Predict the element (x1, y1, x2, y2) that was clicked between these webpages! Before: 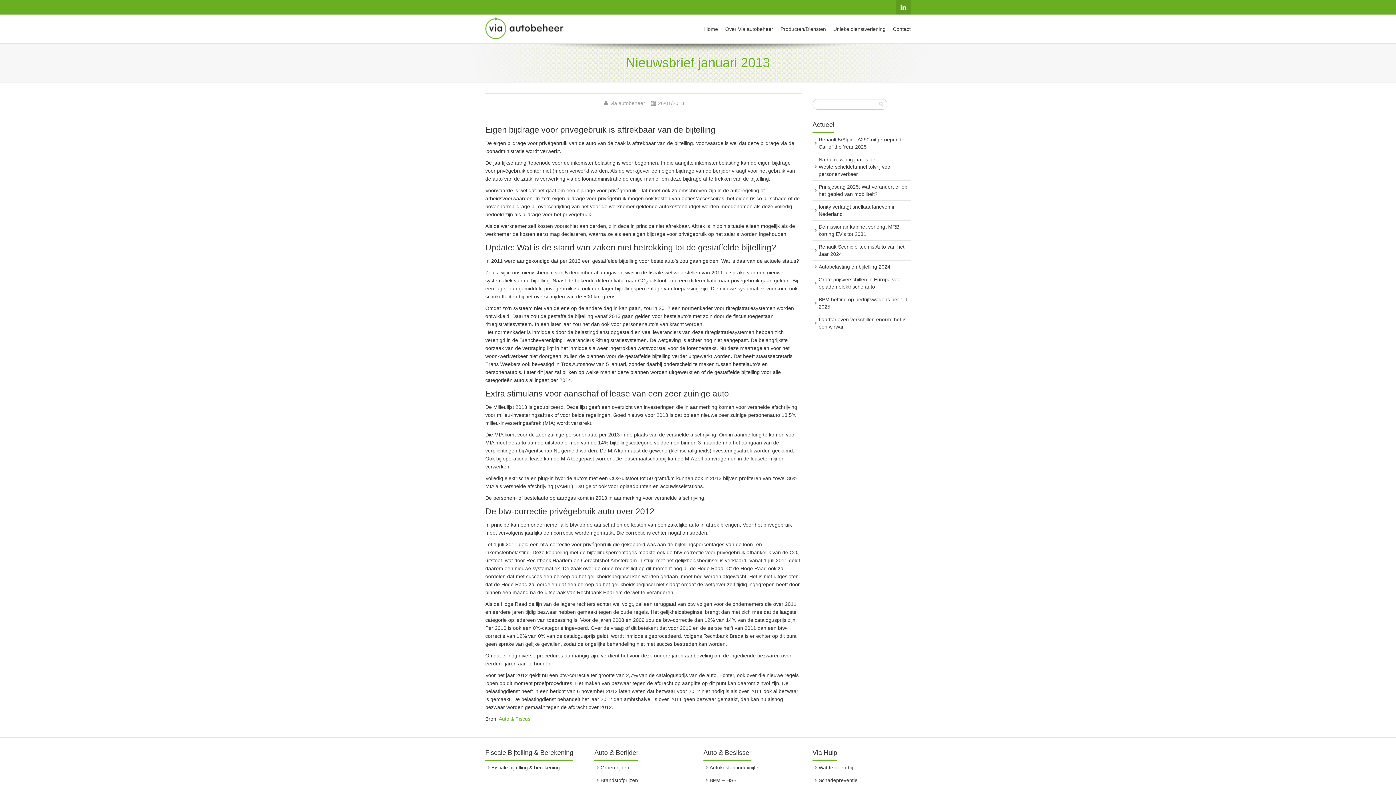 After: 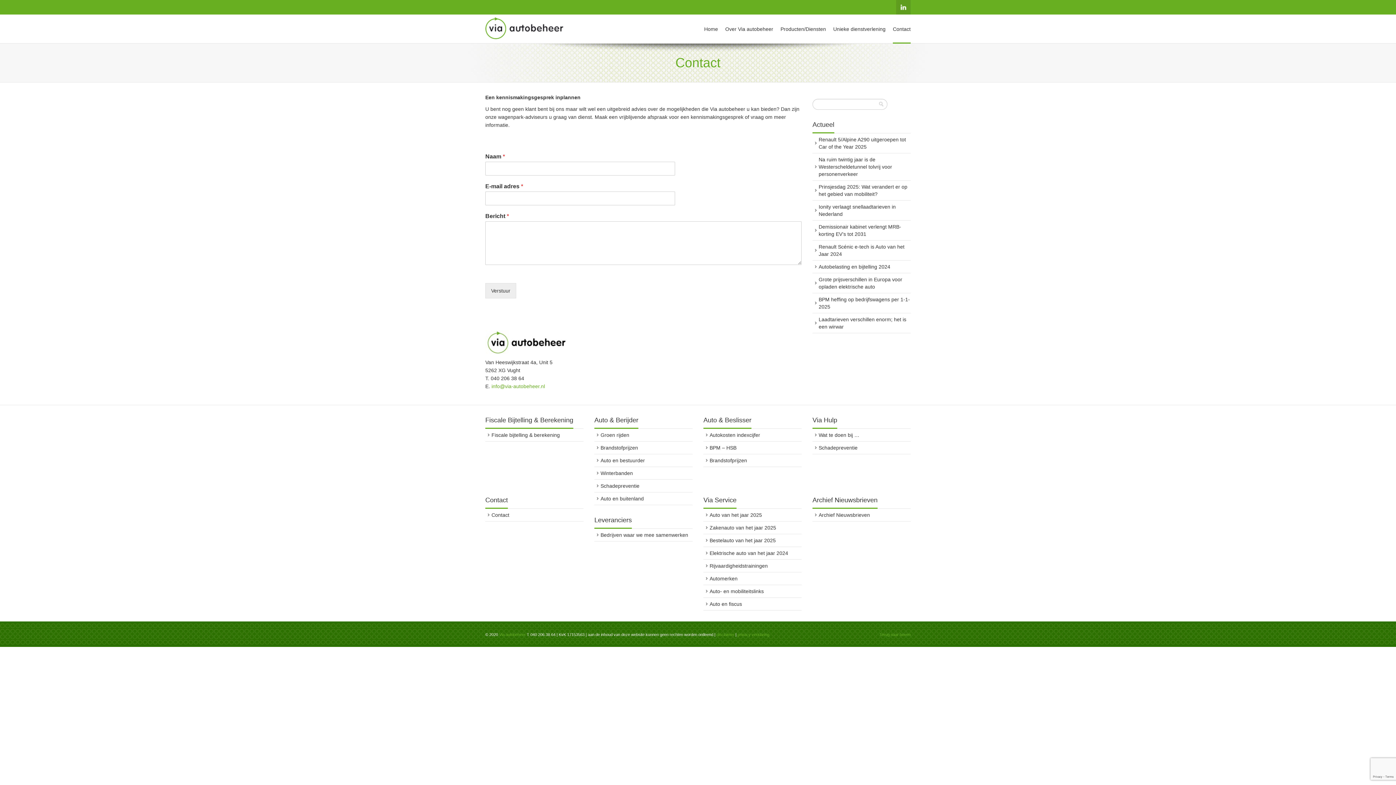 Action: label: Contact bbox: (893, 14, 910, 43)